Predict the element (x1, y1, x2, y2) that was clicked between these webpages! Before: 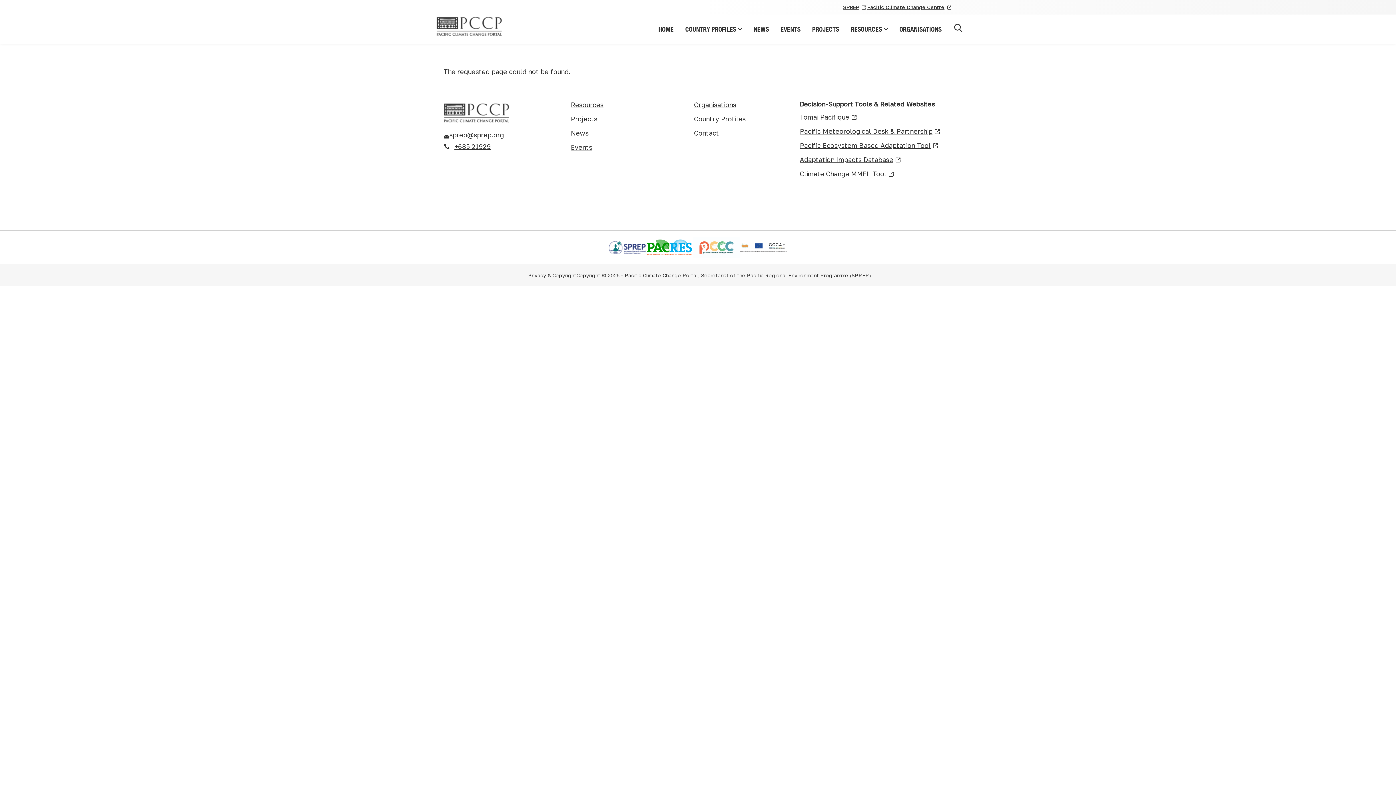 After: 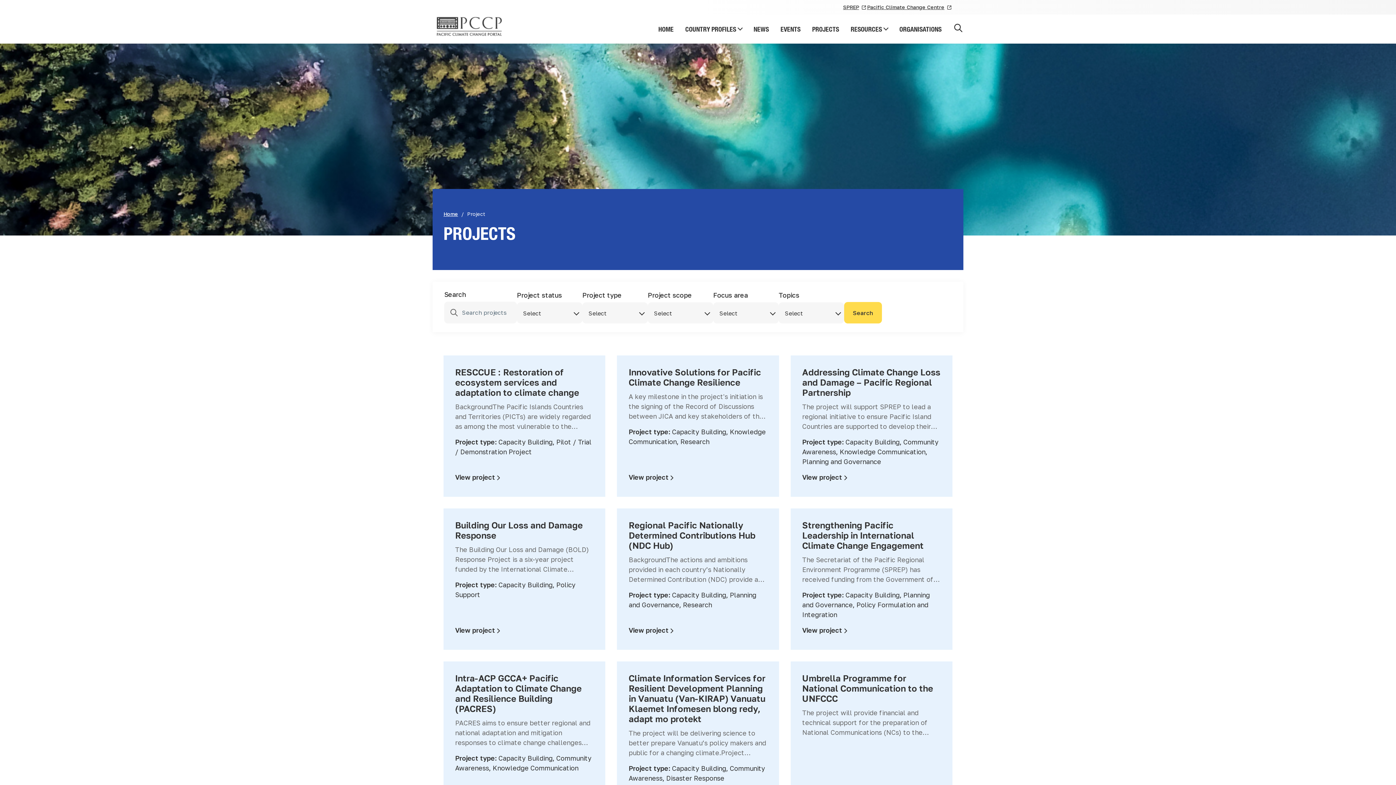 Action: label: Projects bbox: (570, 114, 597, 122)